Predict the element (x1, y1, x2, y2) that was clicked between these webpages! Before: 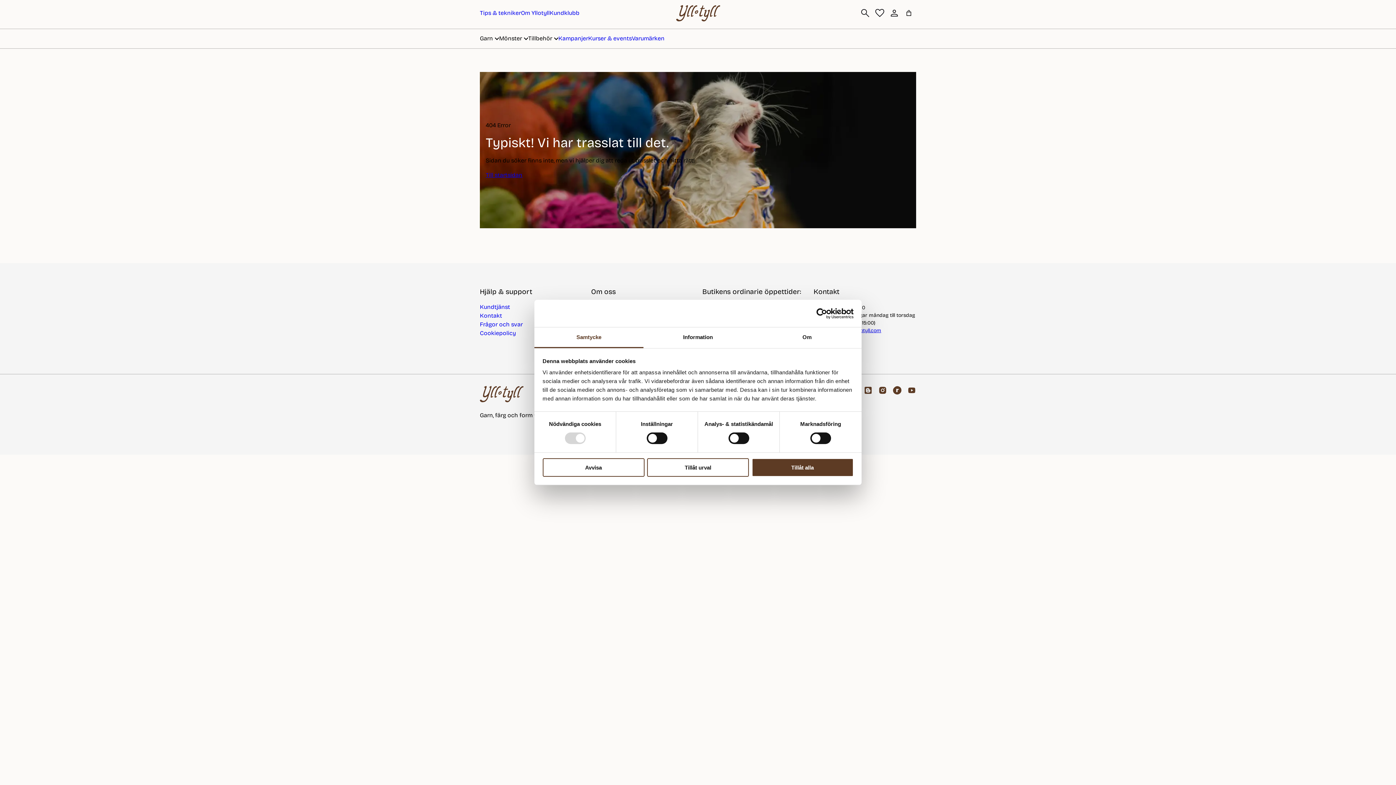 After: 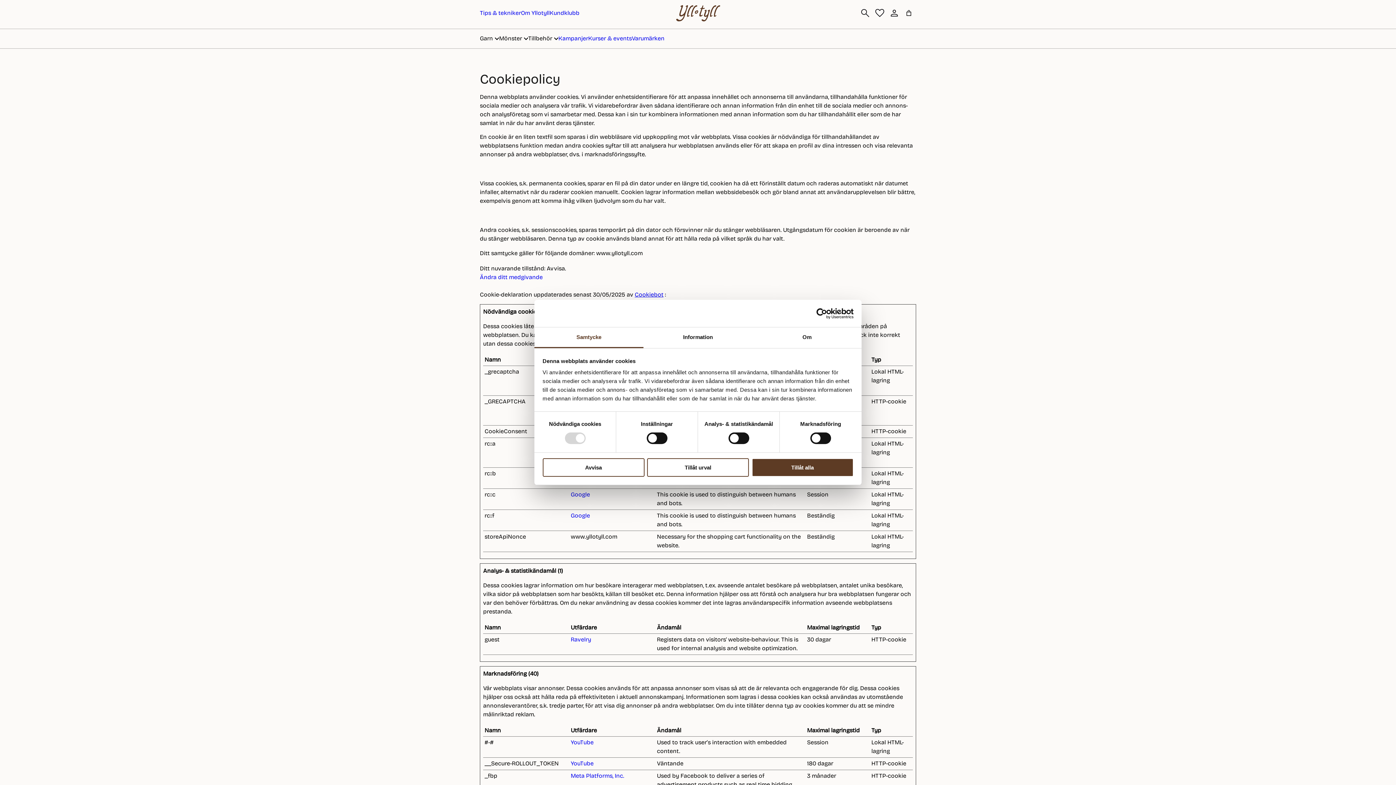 Action: label: Cookiepolicy bbox: (480, 329, 516, 336)